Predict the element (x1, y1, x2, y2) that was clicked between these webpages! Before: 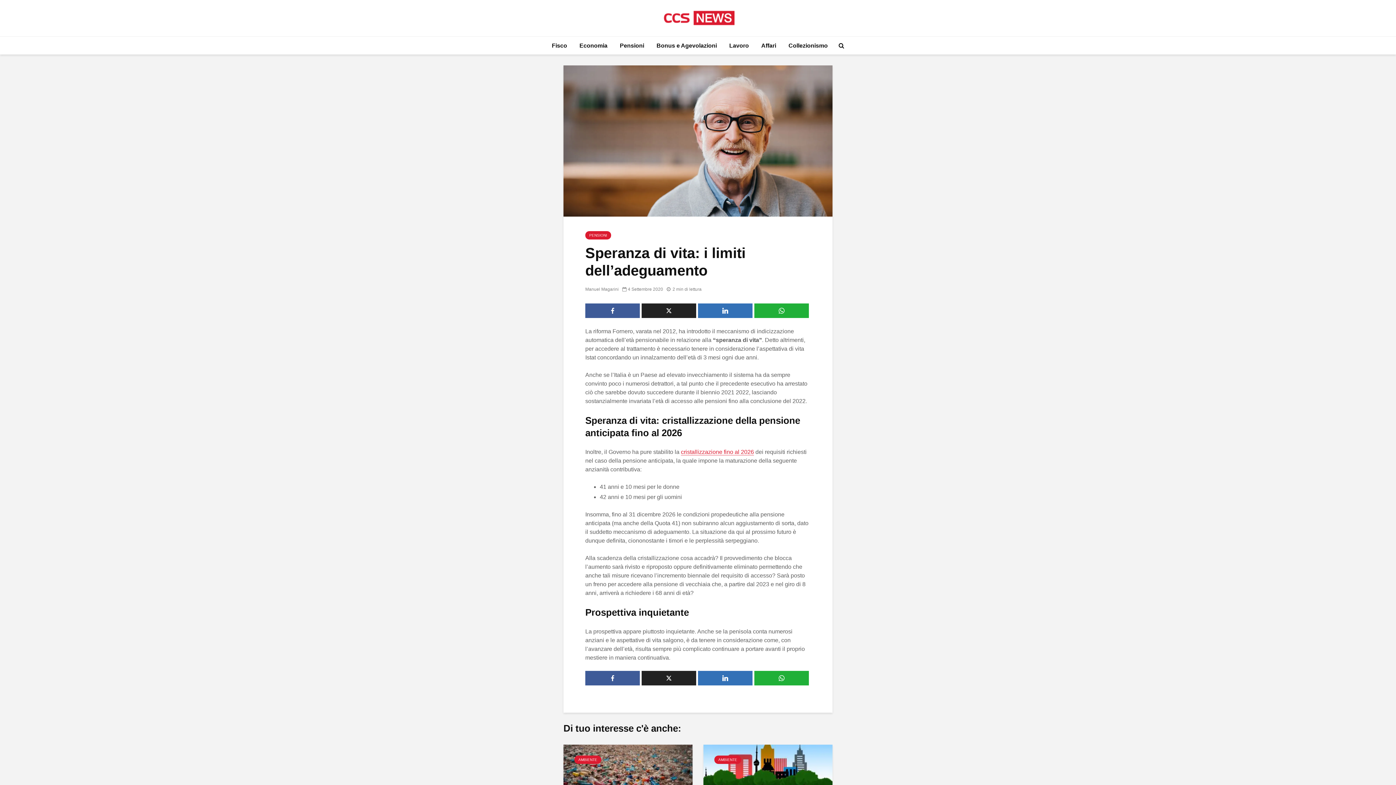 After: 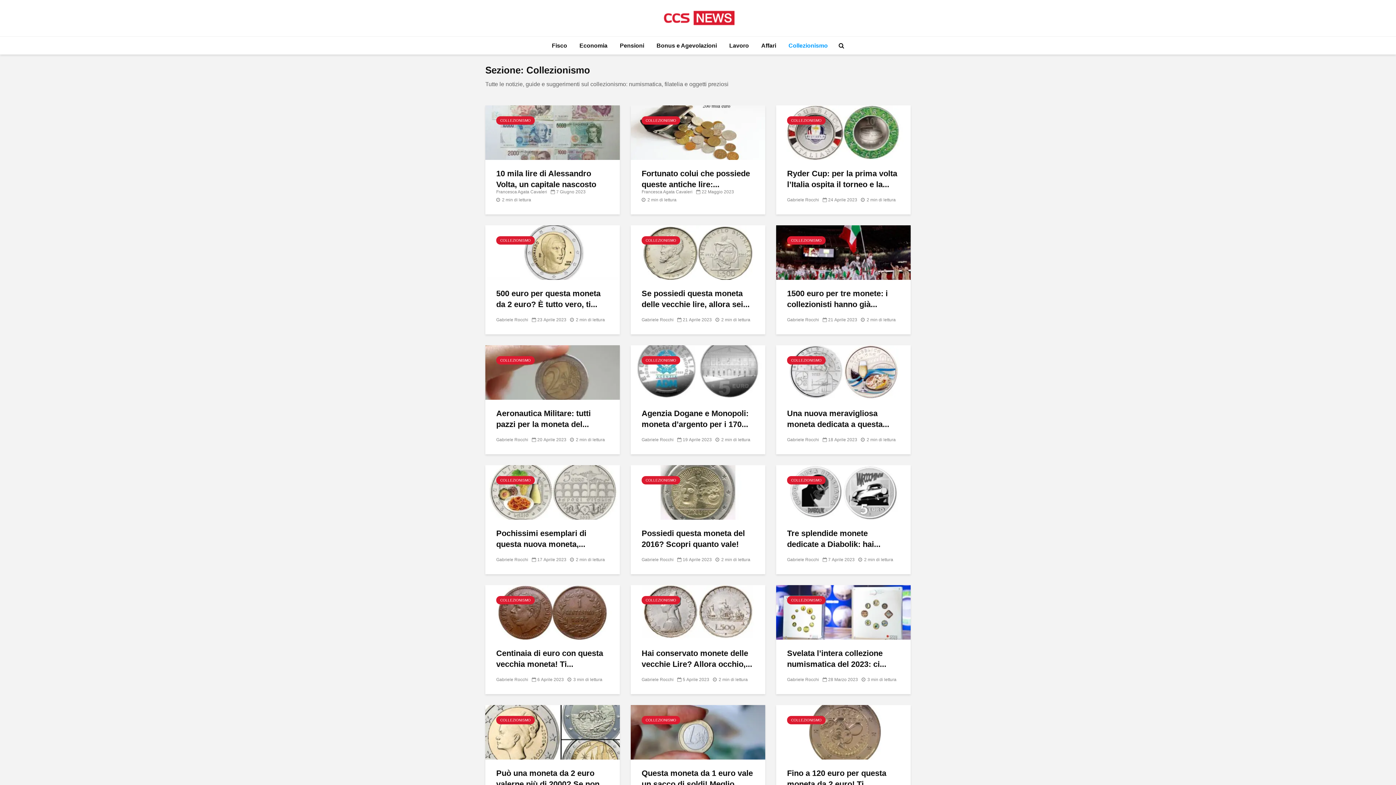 Action: label: Collezionismo bbox: (783, 36, 833, 54)